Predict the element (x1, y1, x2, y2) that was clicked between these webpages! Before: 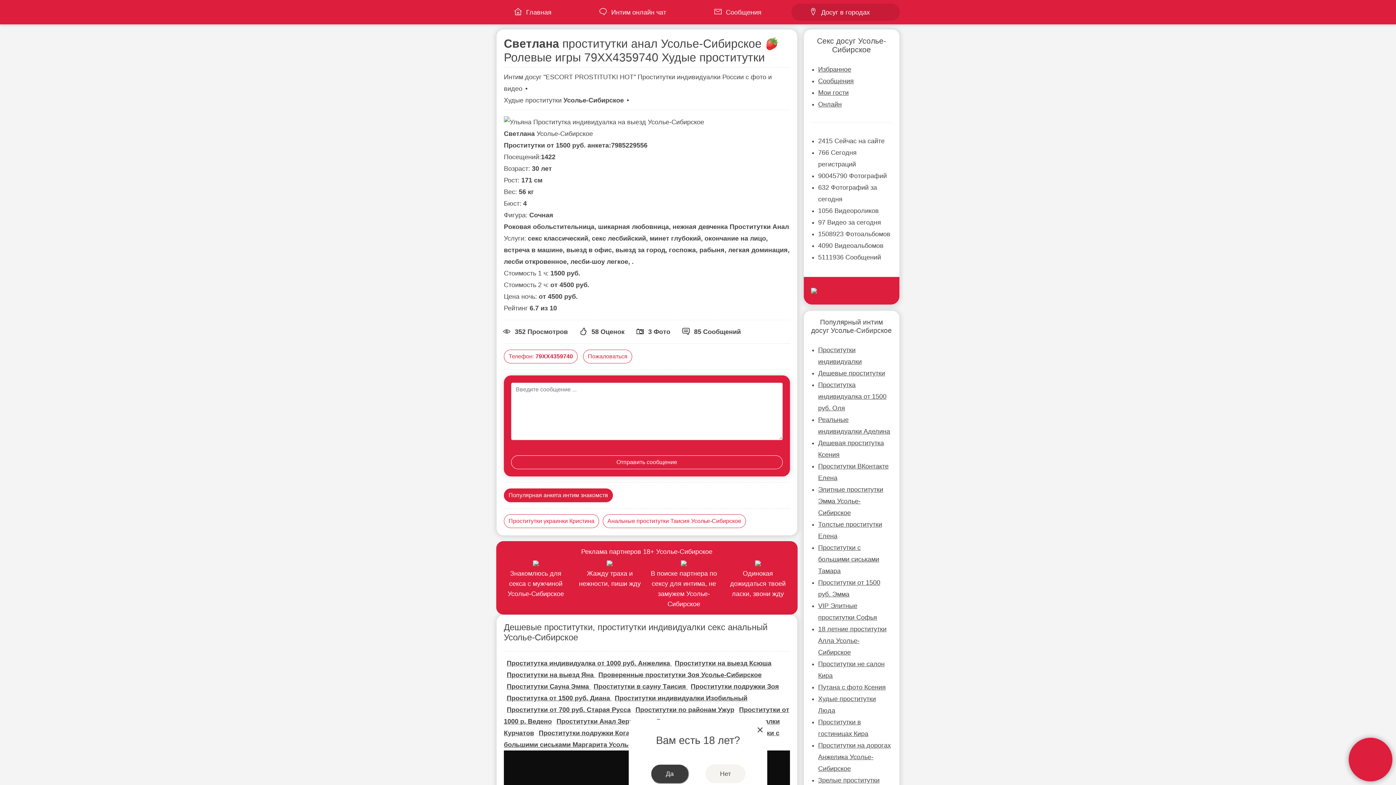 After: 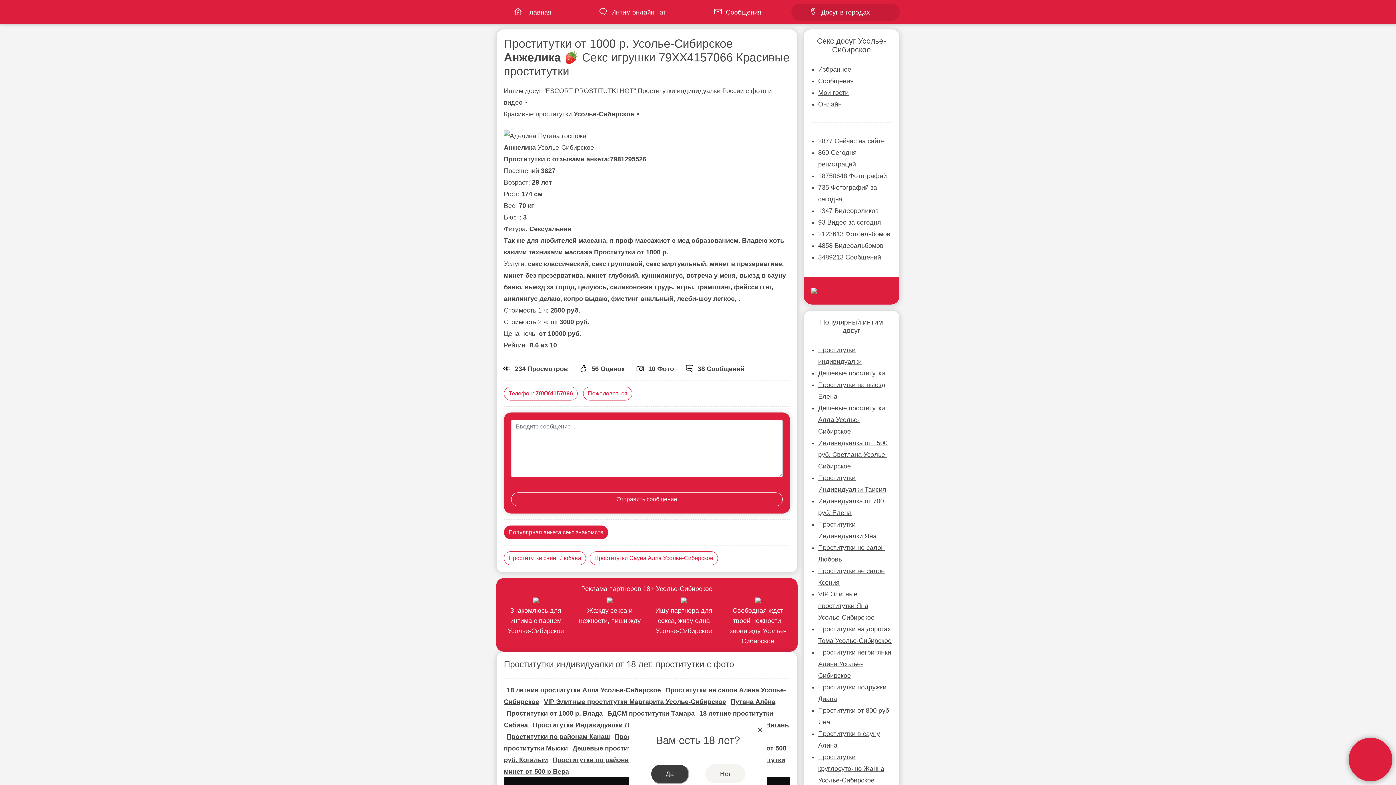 Action: bbox: (506, 660, 672, 667) label: Проститутка индивидуалка от 1000 руб. Анжелика 